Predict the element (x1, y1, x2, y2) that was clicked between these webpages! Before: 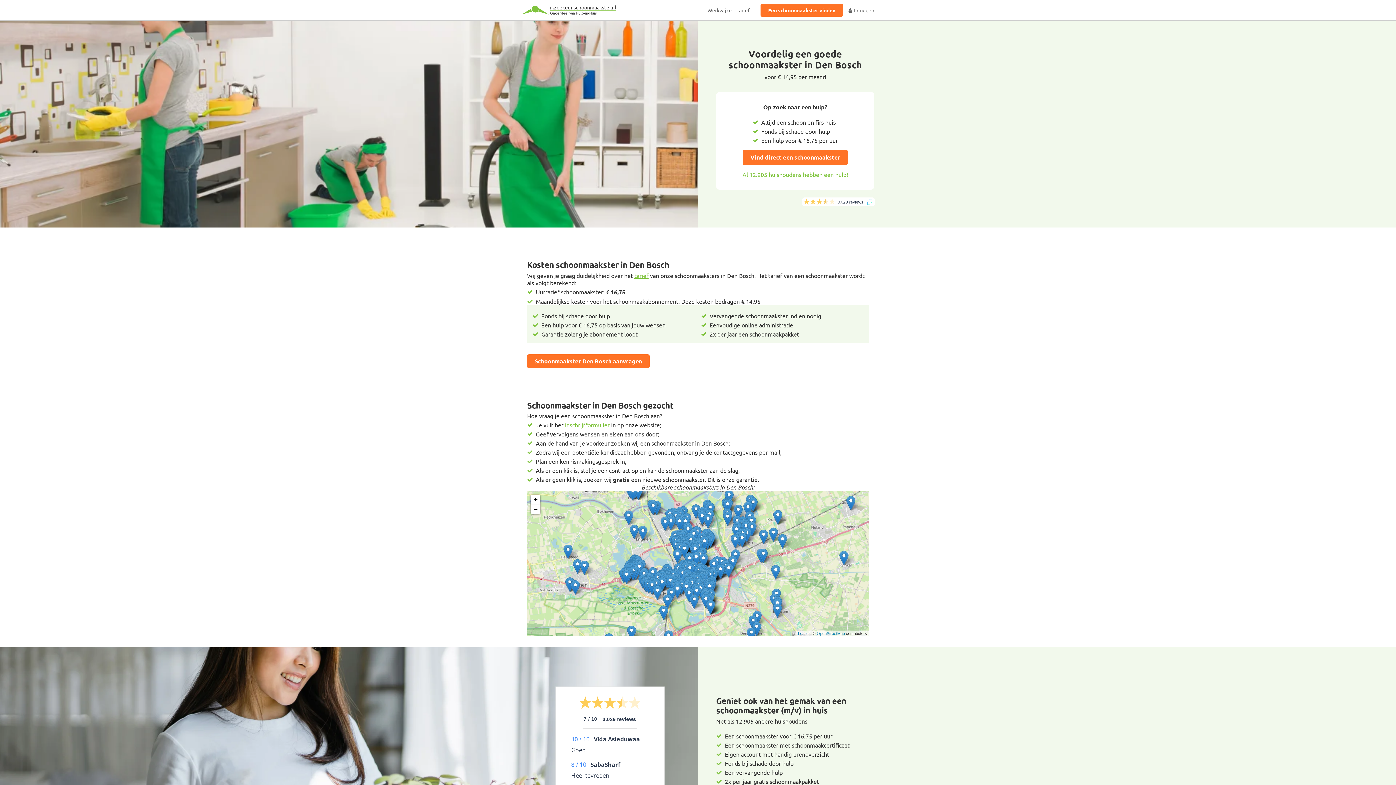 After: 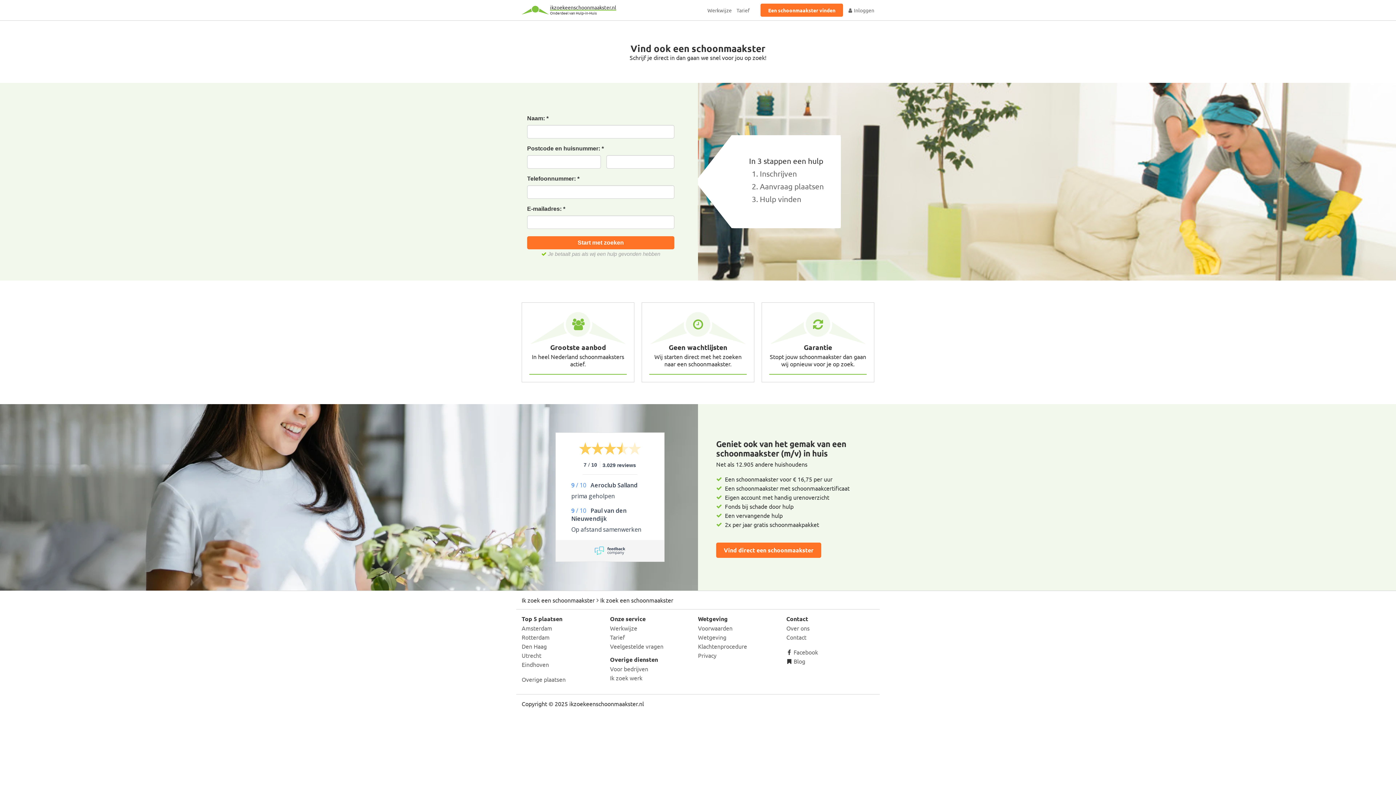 Action: label: inschrijfformulier  bbox: (565, 421, 611, 428)